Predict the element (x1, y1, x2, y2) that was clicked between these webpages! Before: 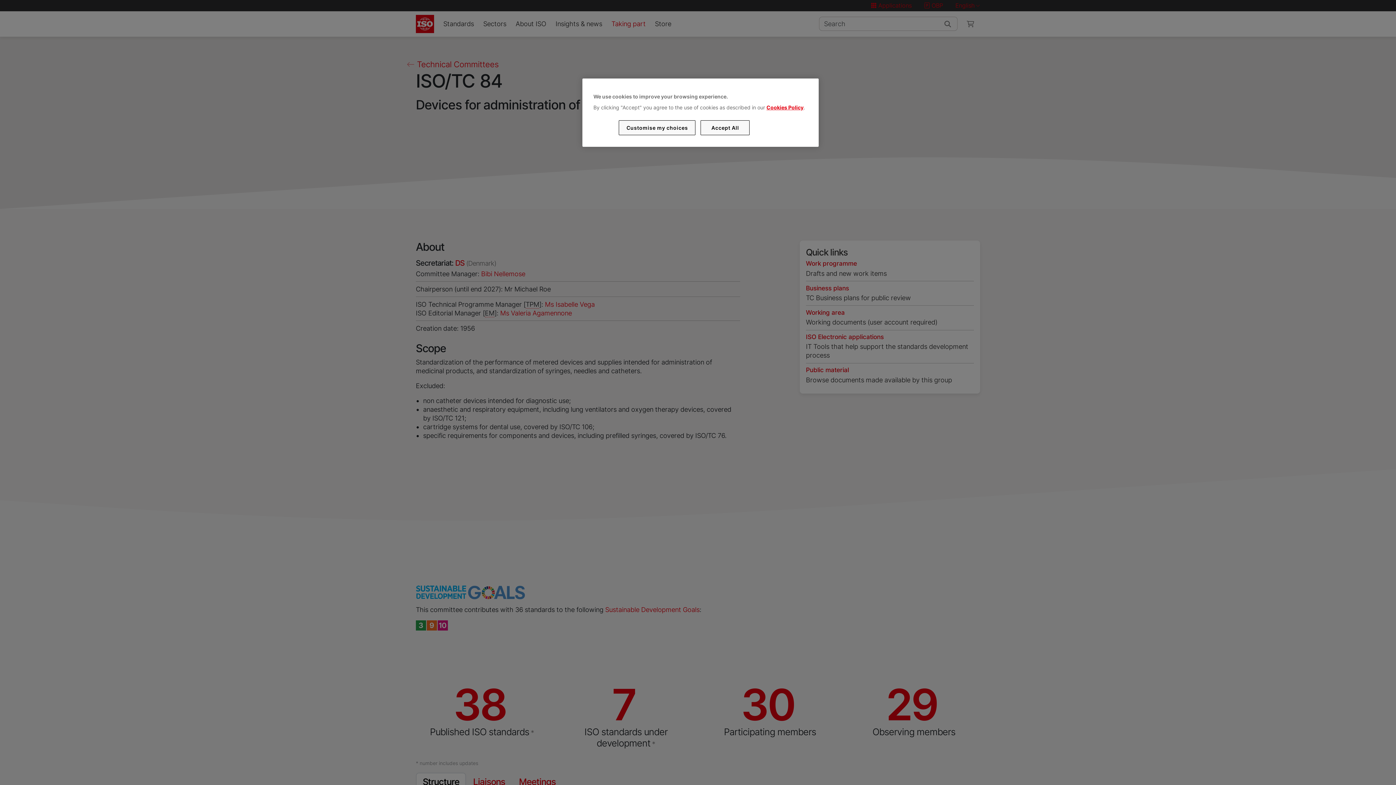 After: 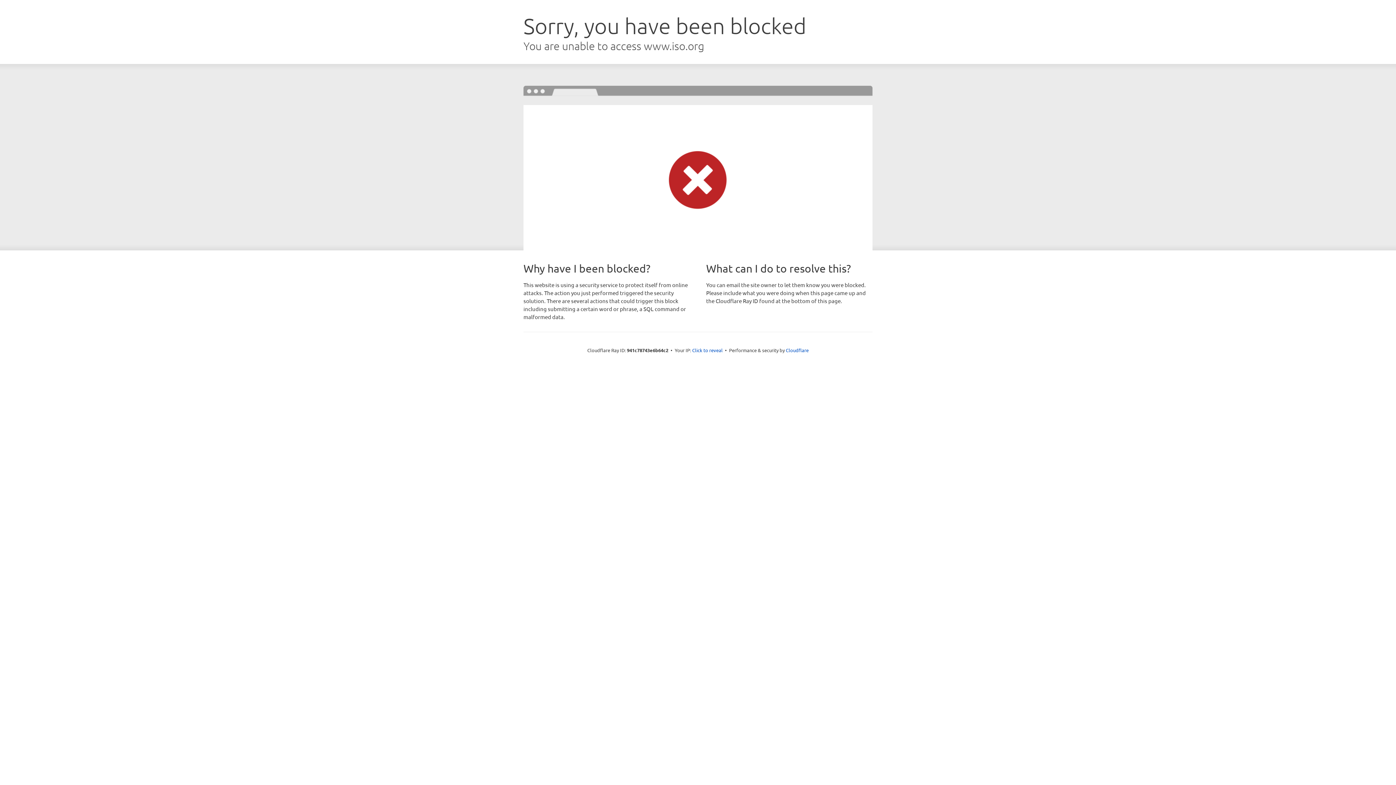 Action: bbox: (766, 104, 803, 110) label: Cookies Policy